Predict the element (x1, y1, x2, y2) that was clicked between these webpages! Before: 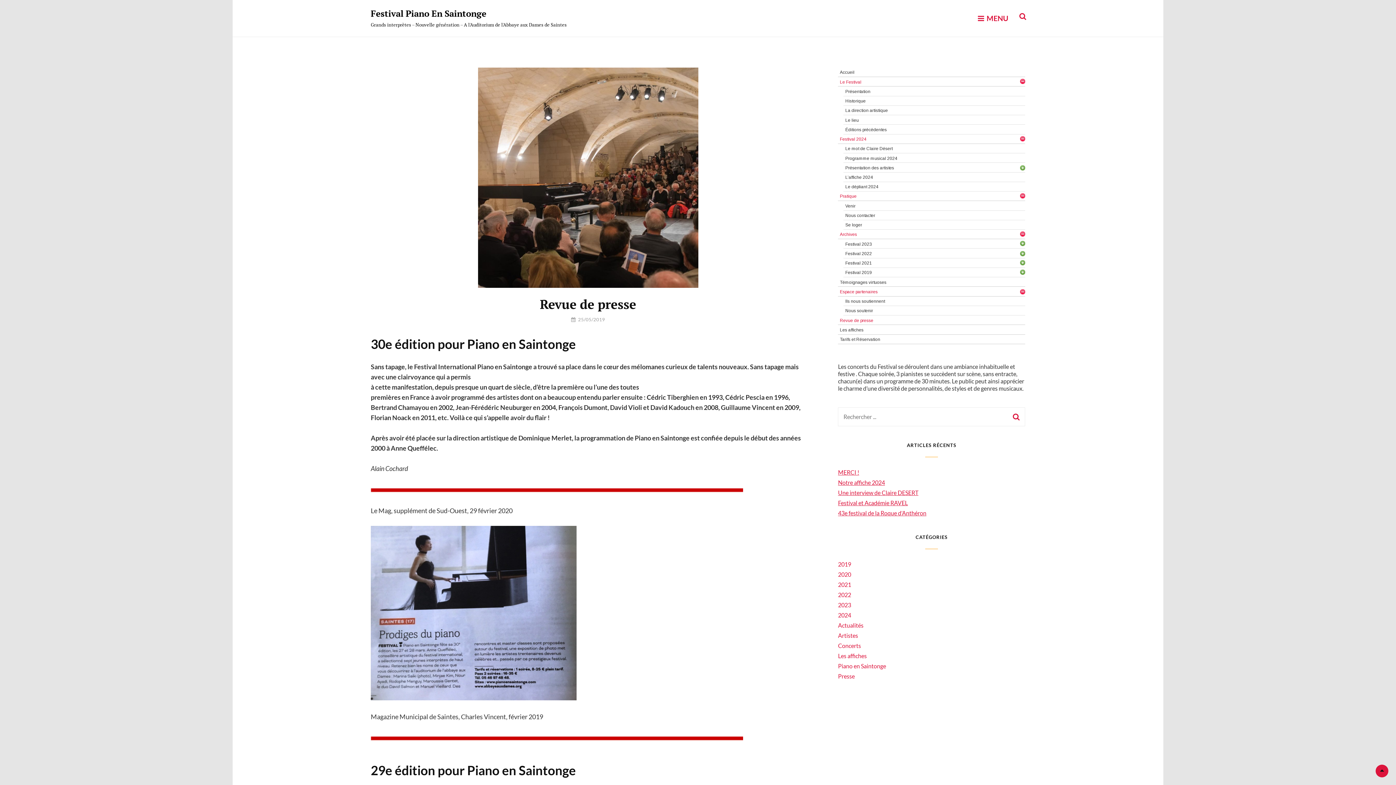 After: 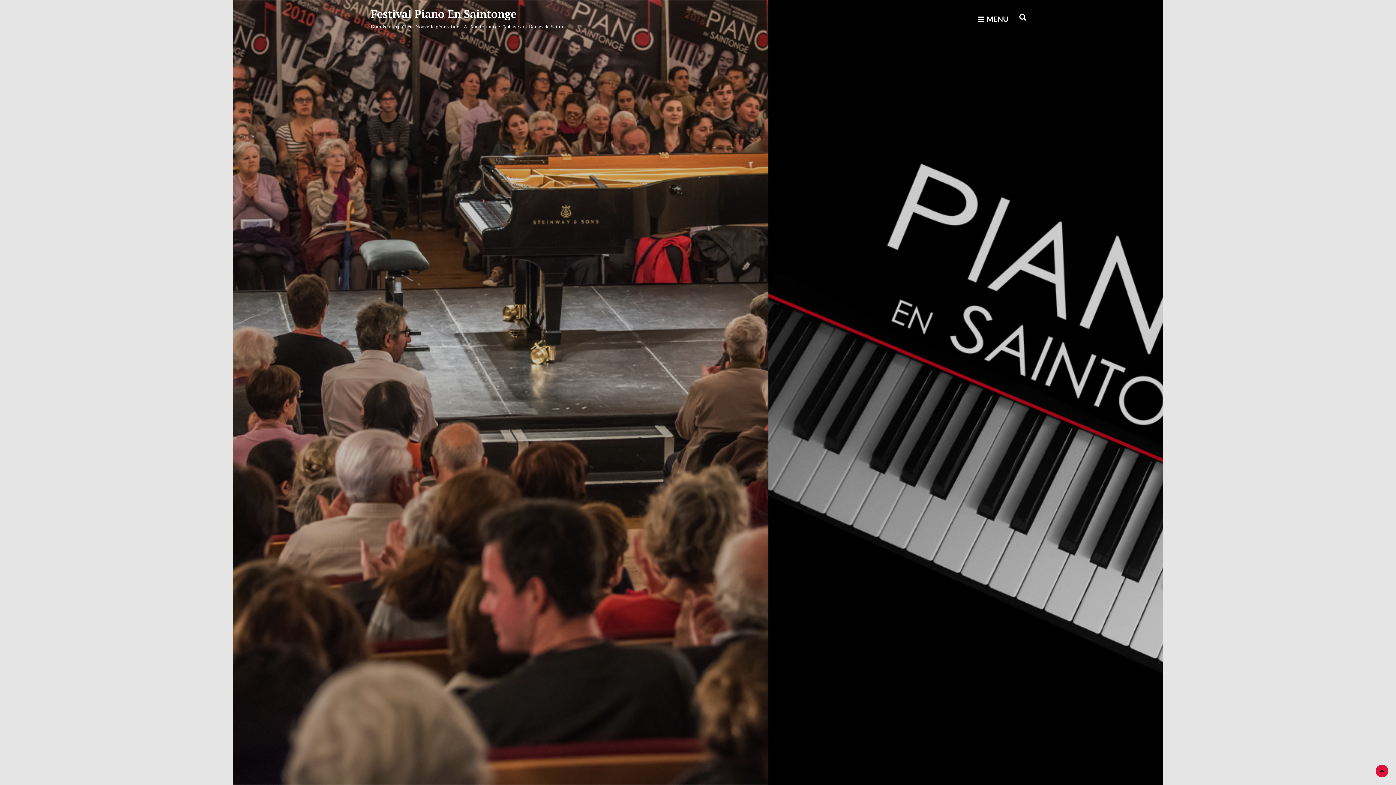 Action: label: Festival Piano En Saintonge bbox: (370, 7, 486, 19)